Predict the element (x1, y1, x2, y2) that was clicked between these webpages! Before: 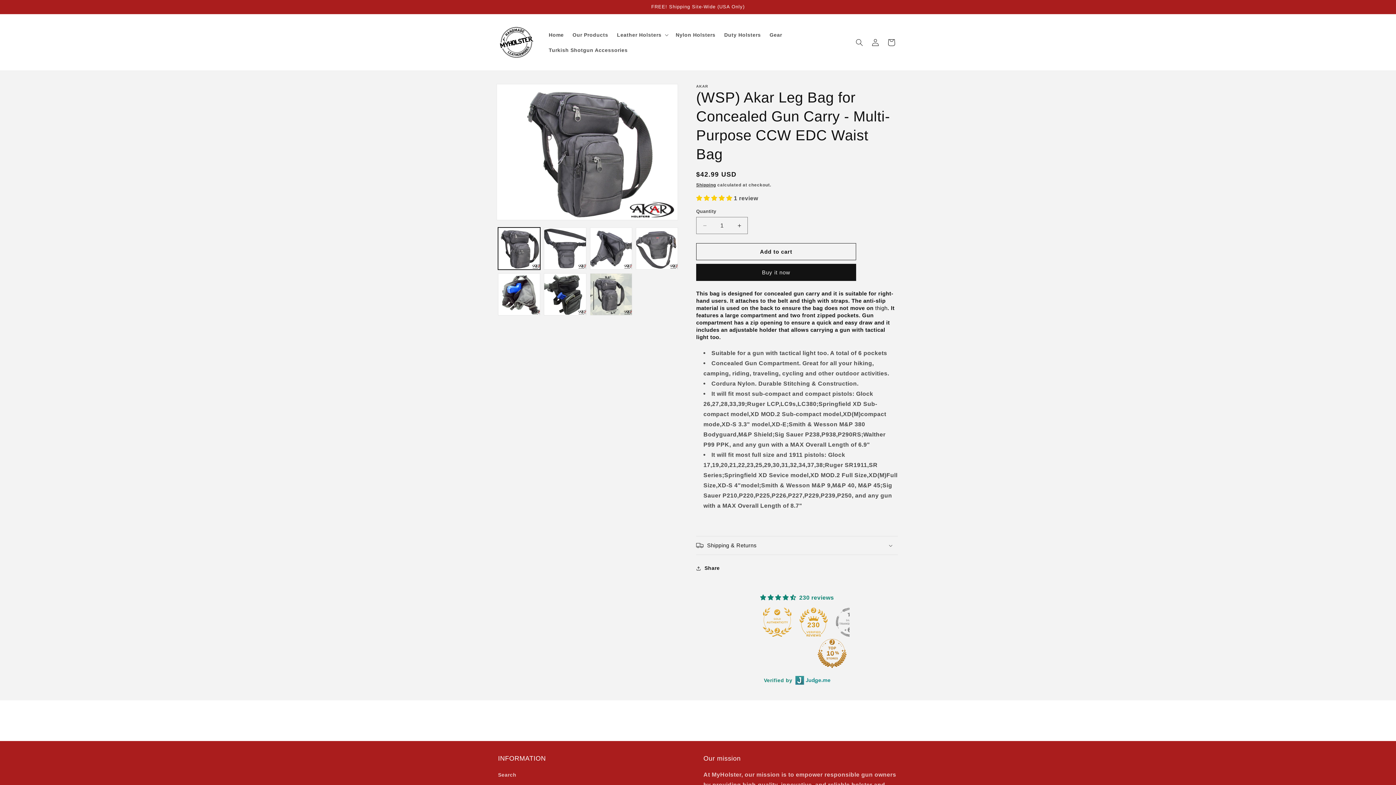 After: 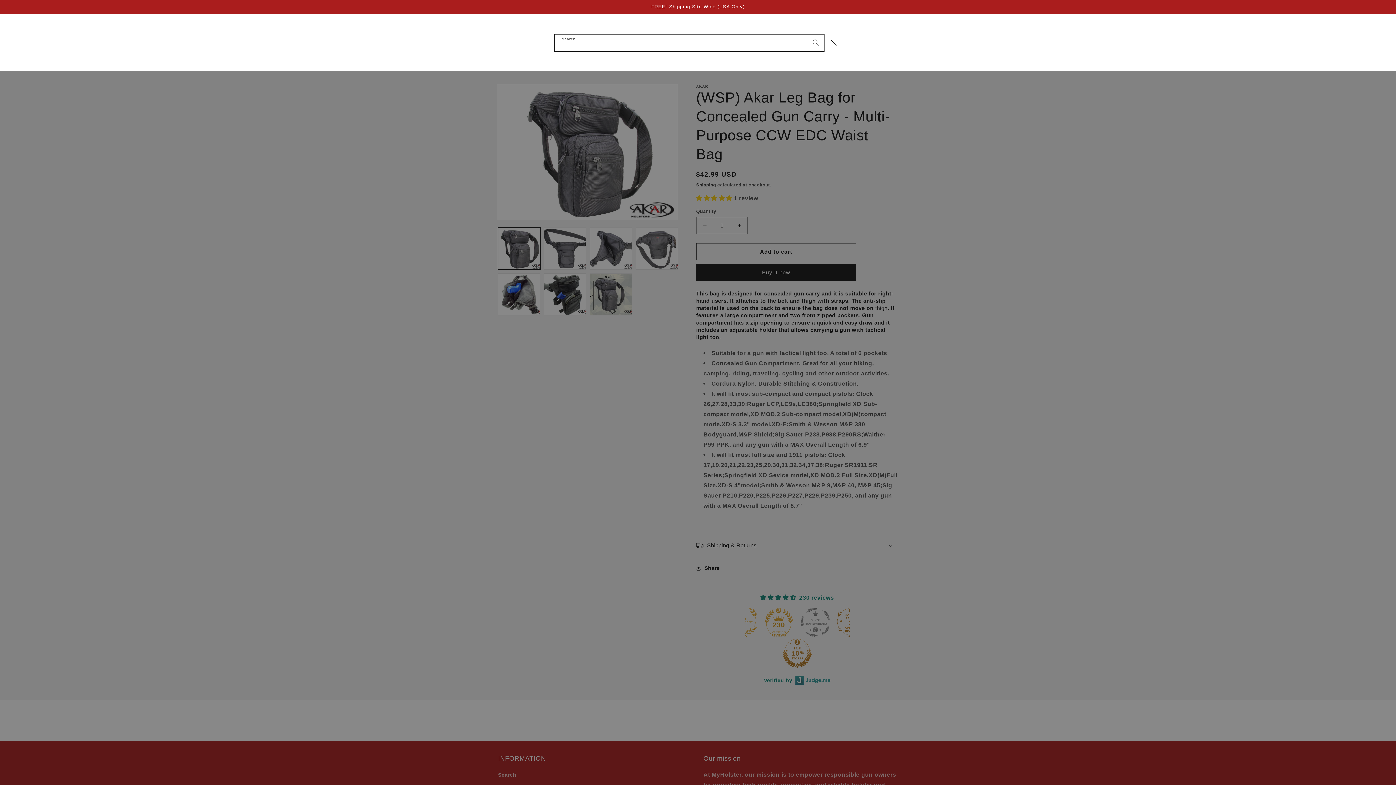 Action: label: Search bbox: (851, 34, 867, 50)